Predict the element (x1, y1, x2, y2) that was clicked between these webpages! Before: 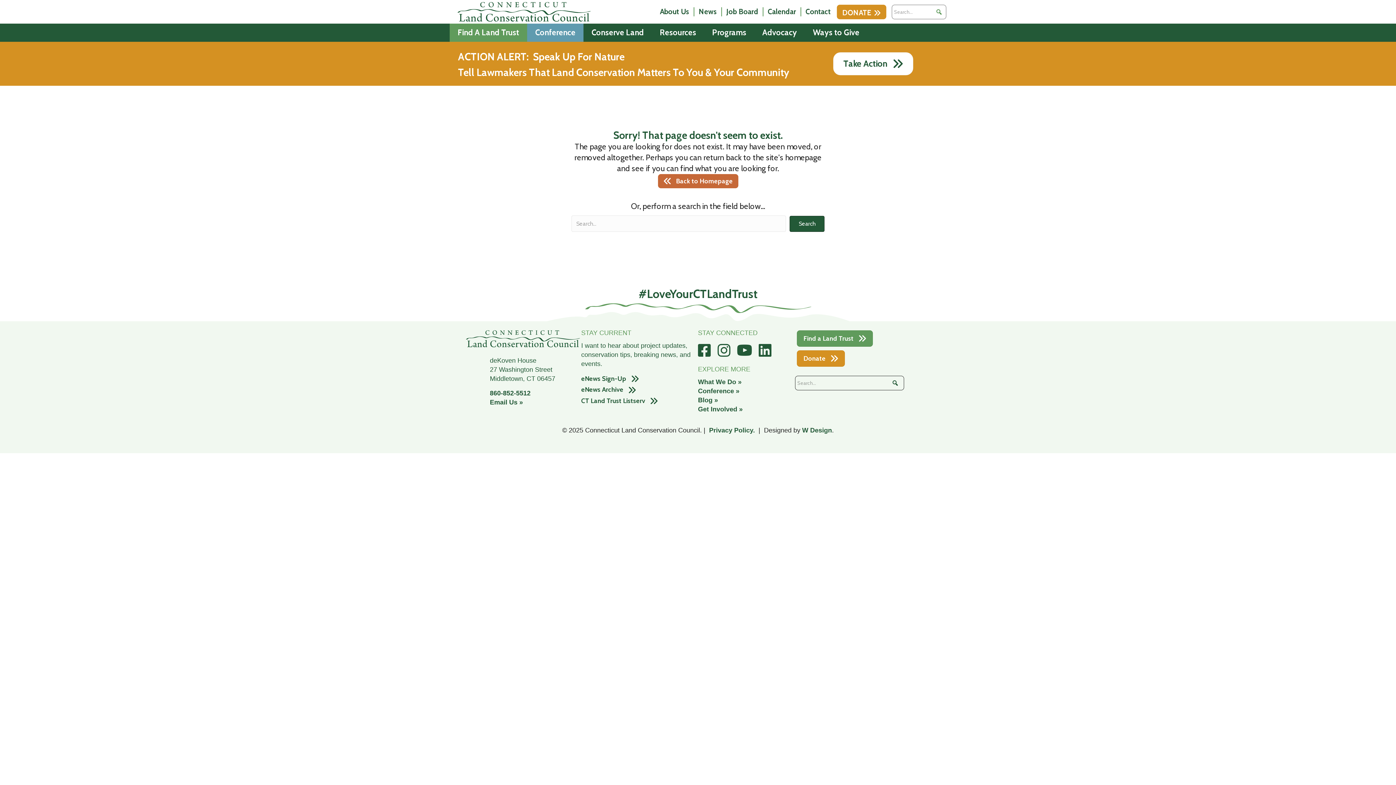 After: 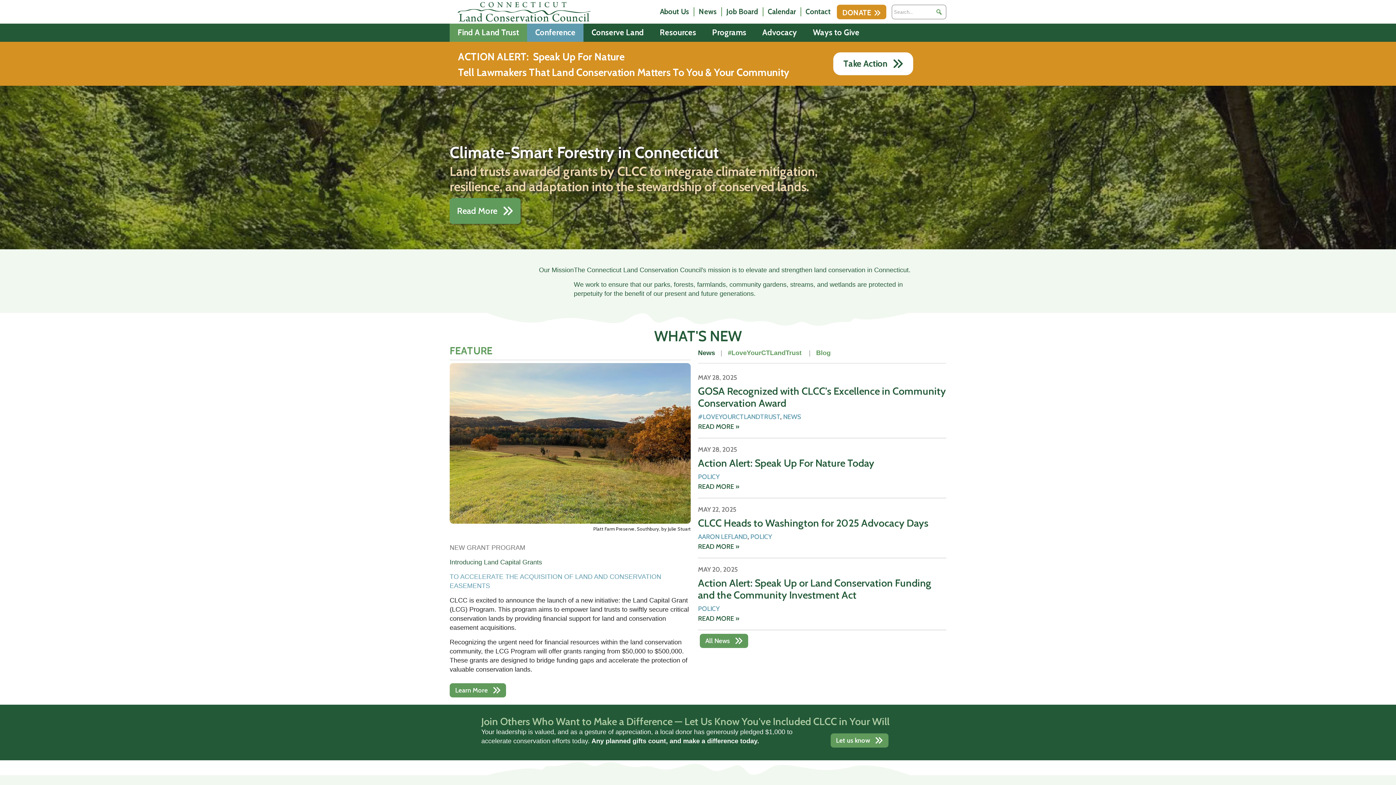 Action: bbox: (456, 7, 592, 15)